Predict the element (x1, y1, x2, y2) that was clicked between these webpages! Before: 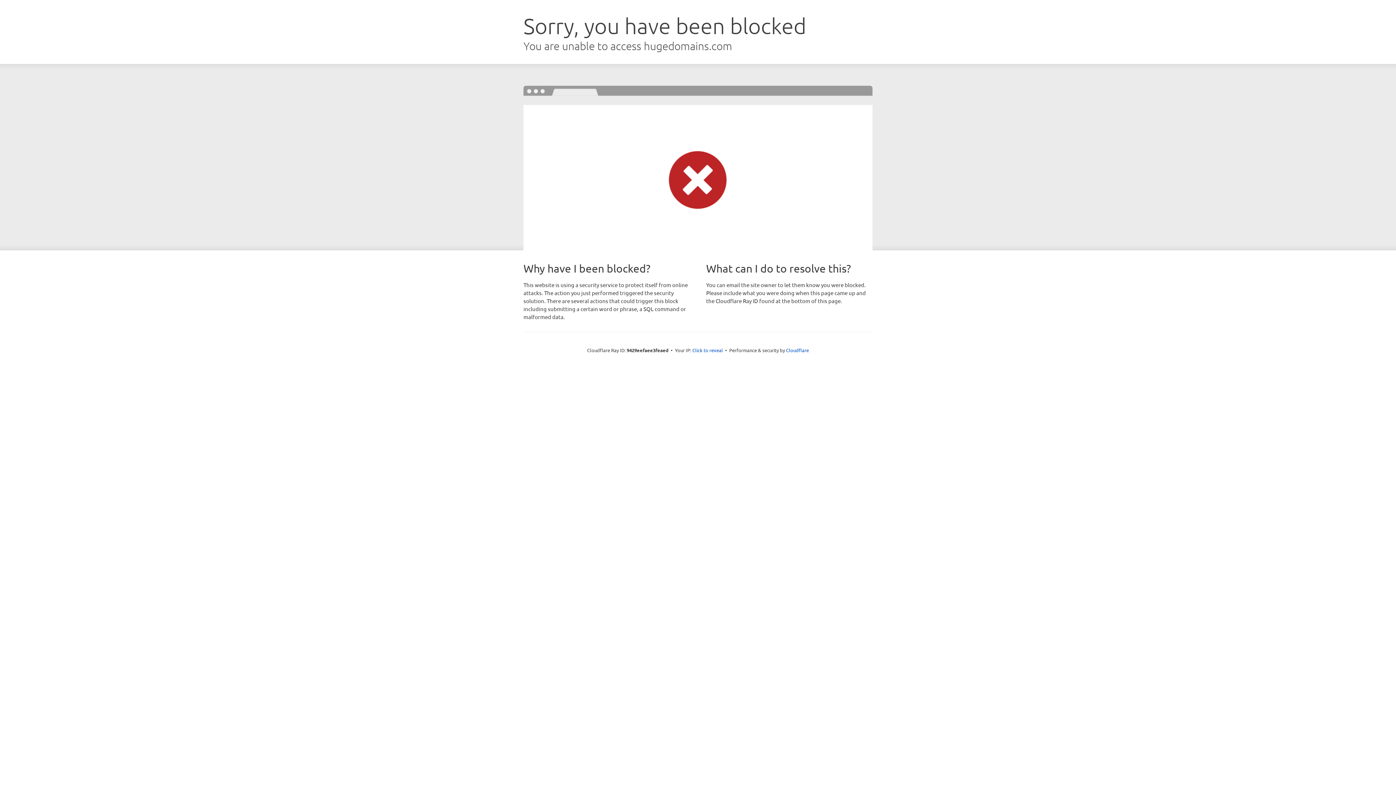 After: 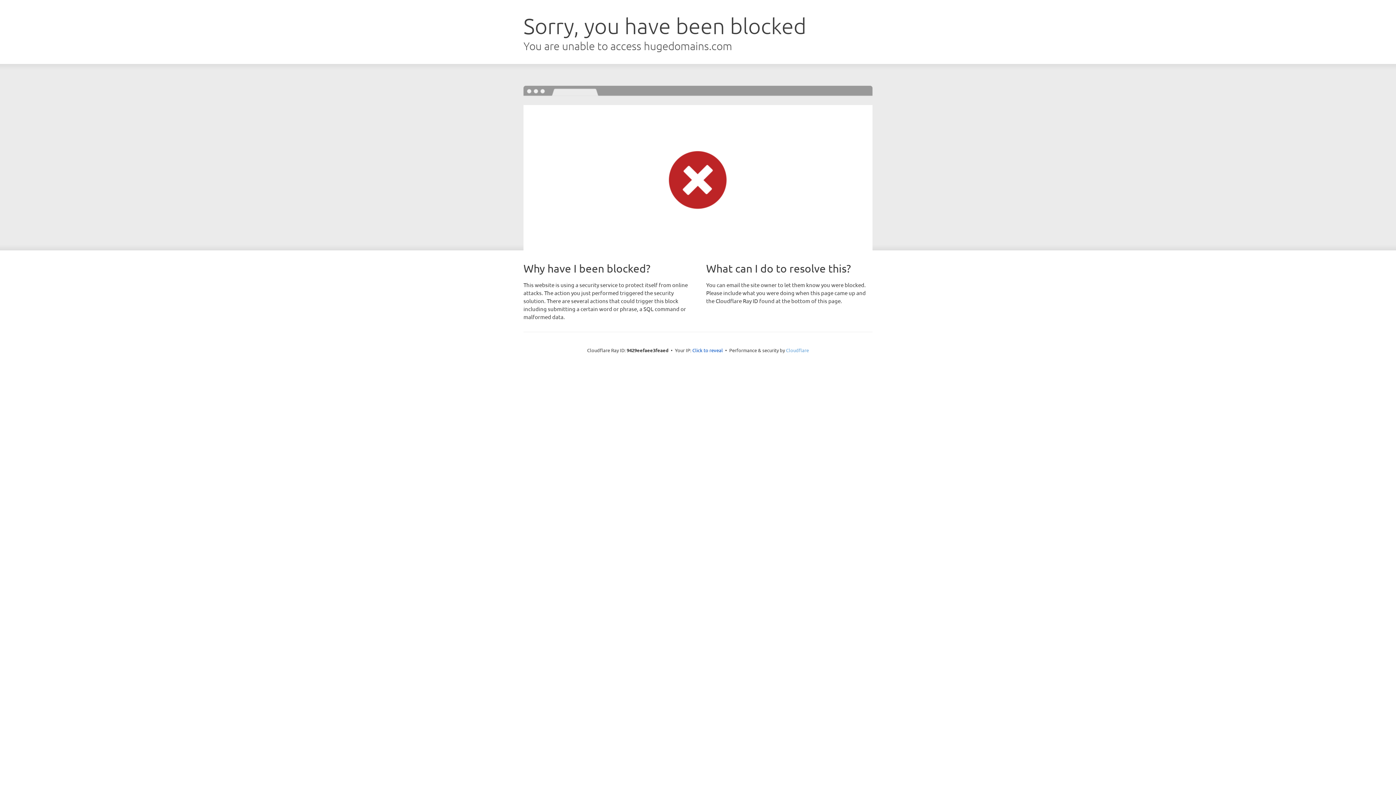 Action: bbox: (786, 347, 809, 353) label: Cloudflare